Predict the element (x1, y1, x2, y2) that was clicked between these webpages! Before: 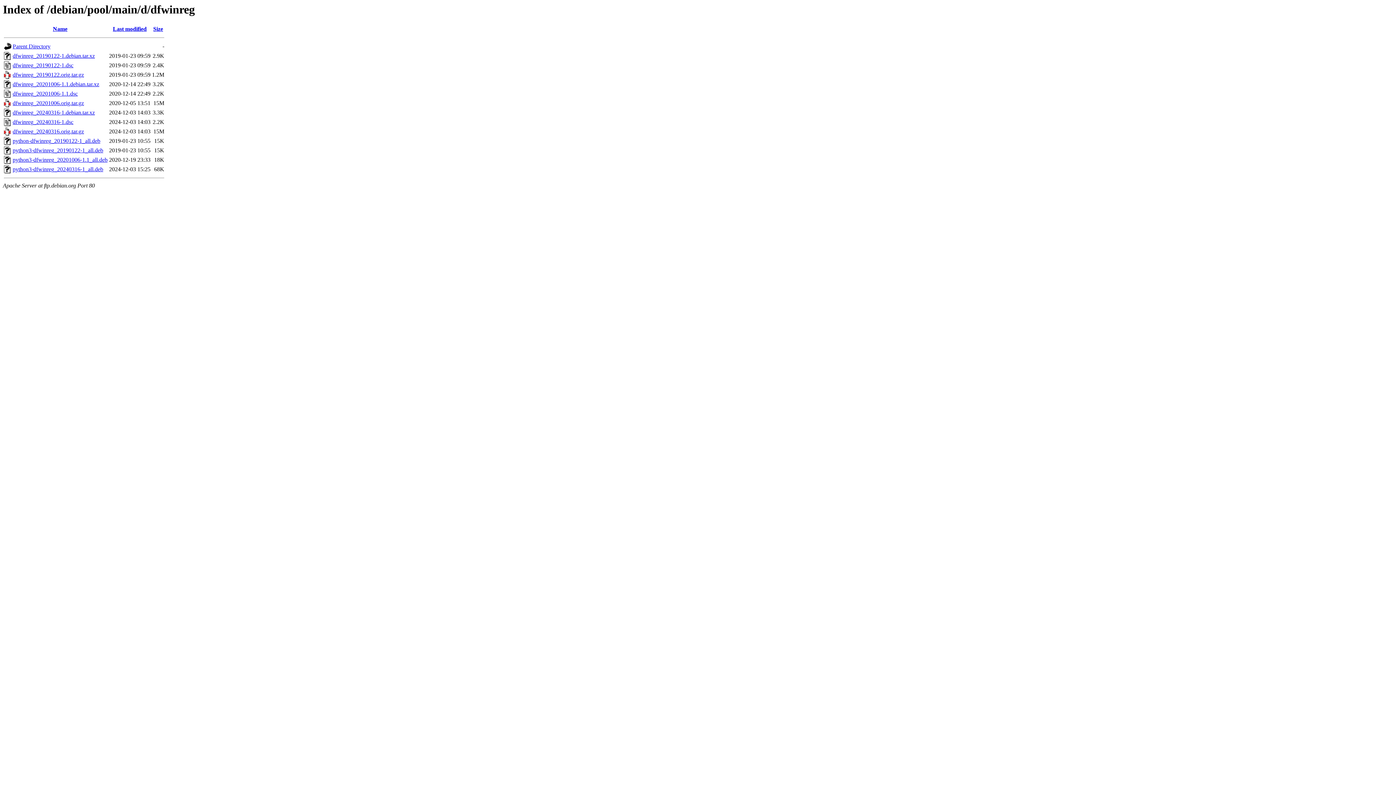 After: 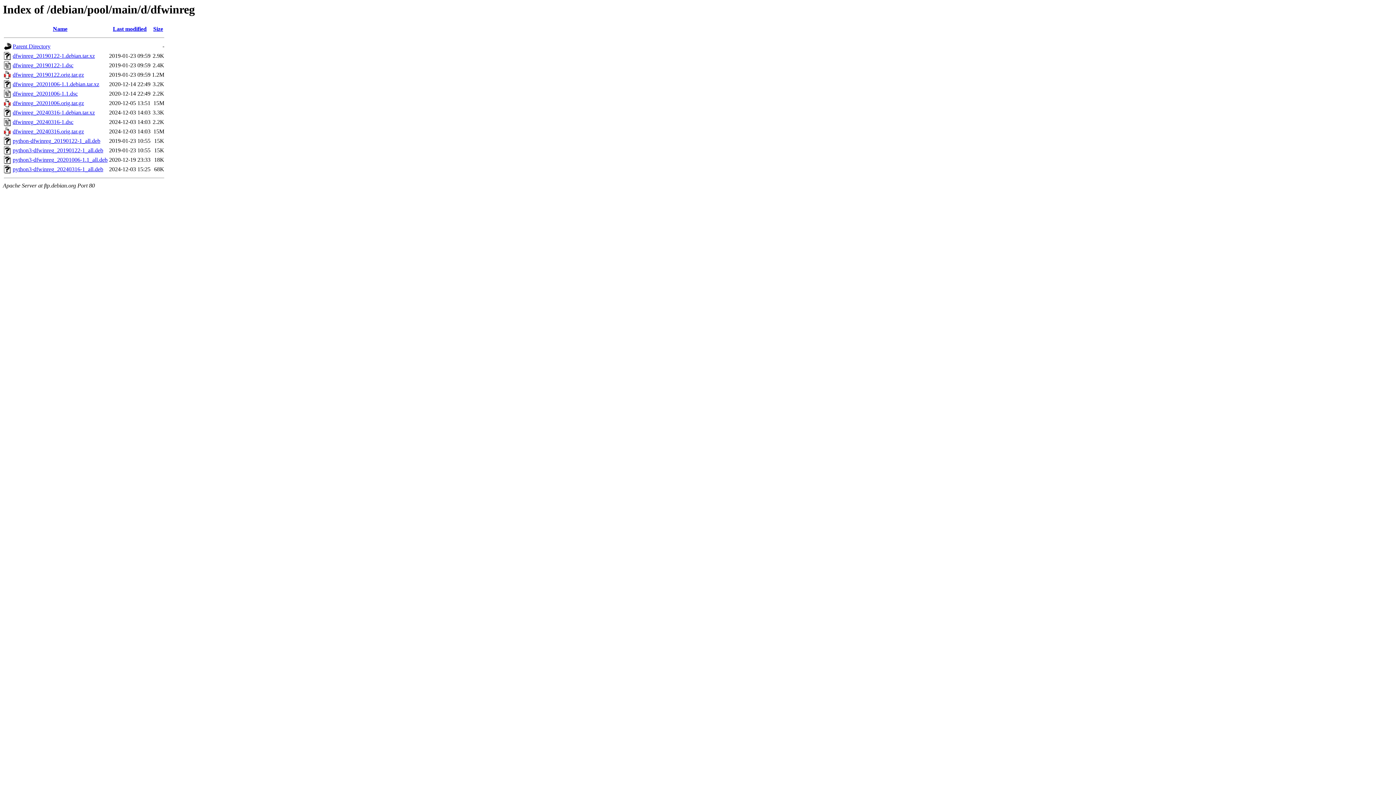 Action: label: dfwinreg_20190122-1.debian.tar.xz bbox: (12, 52, 94, 59)